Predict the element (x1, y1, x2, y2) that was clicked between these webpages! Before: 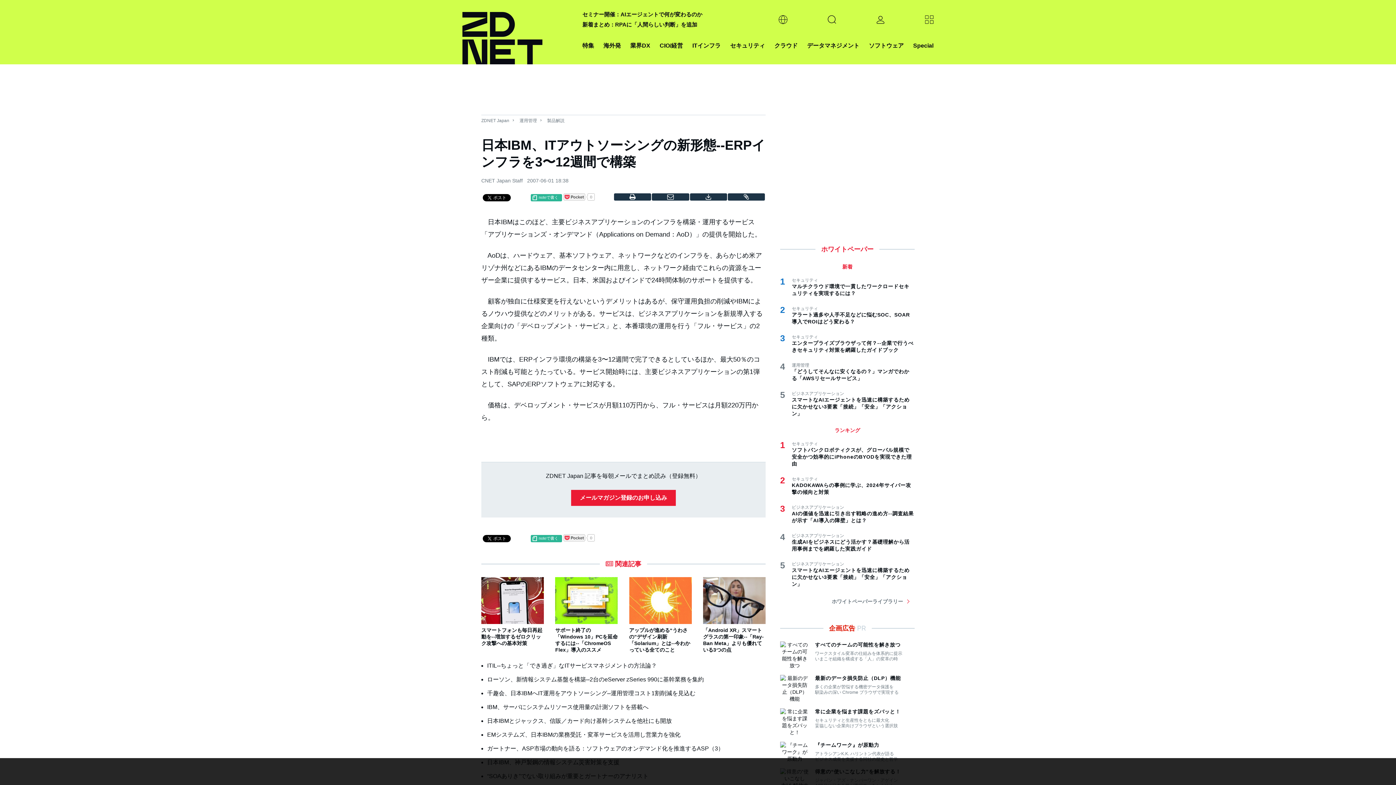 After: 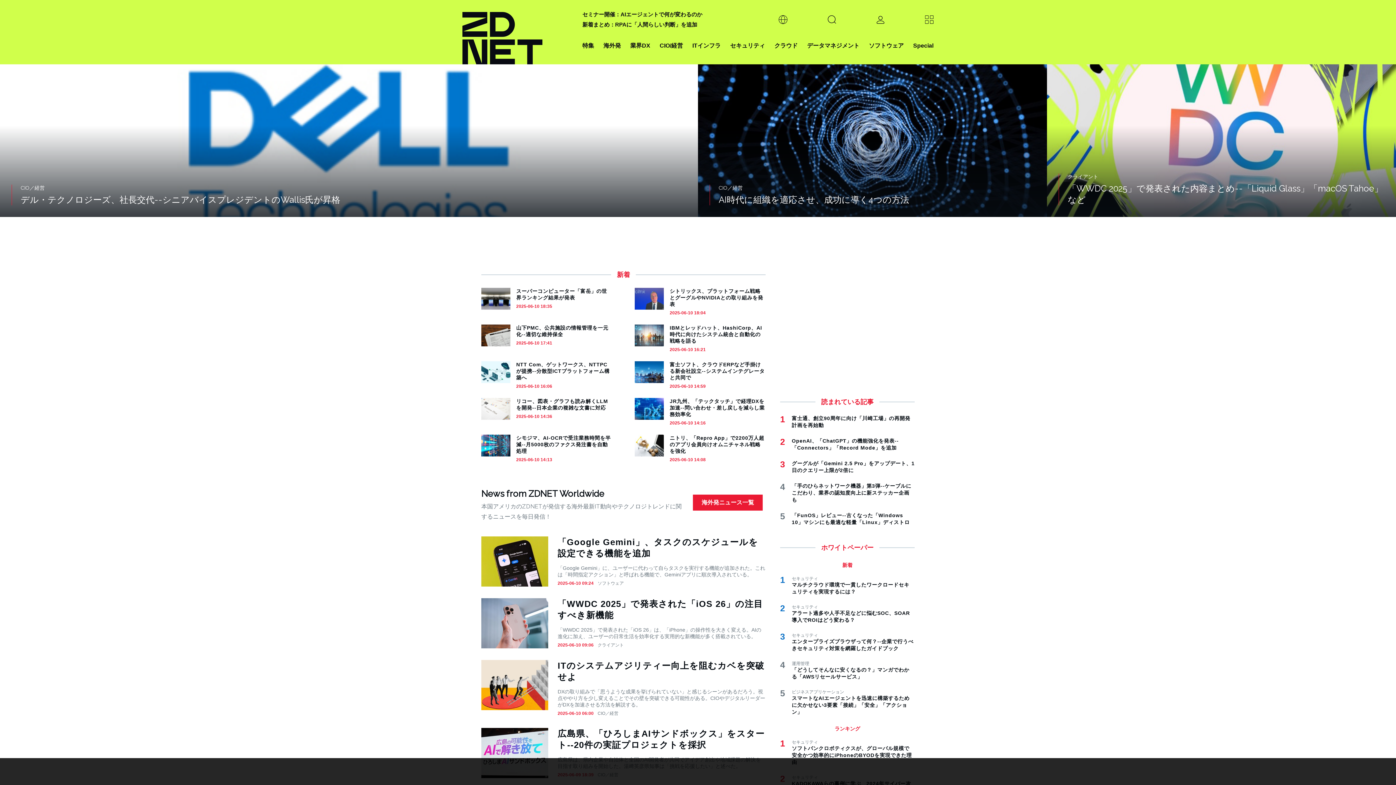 Action: bbox: (462, 0, 573, 64)